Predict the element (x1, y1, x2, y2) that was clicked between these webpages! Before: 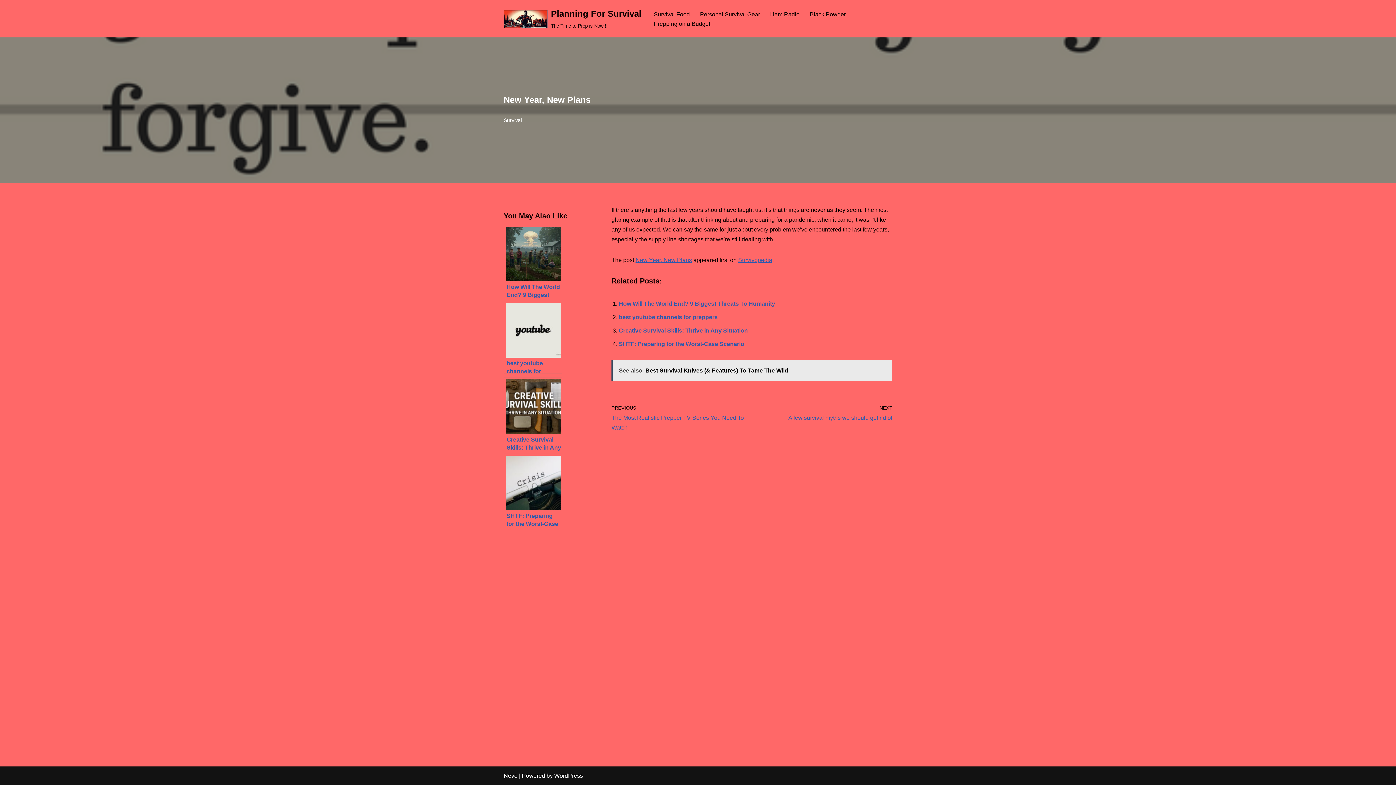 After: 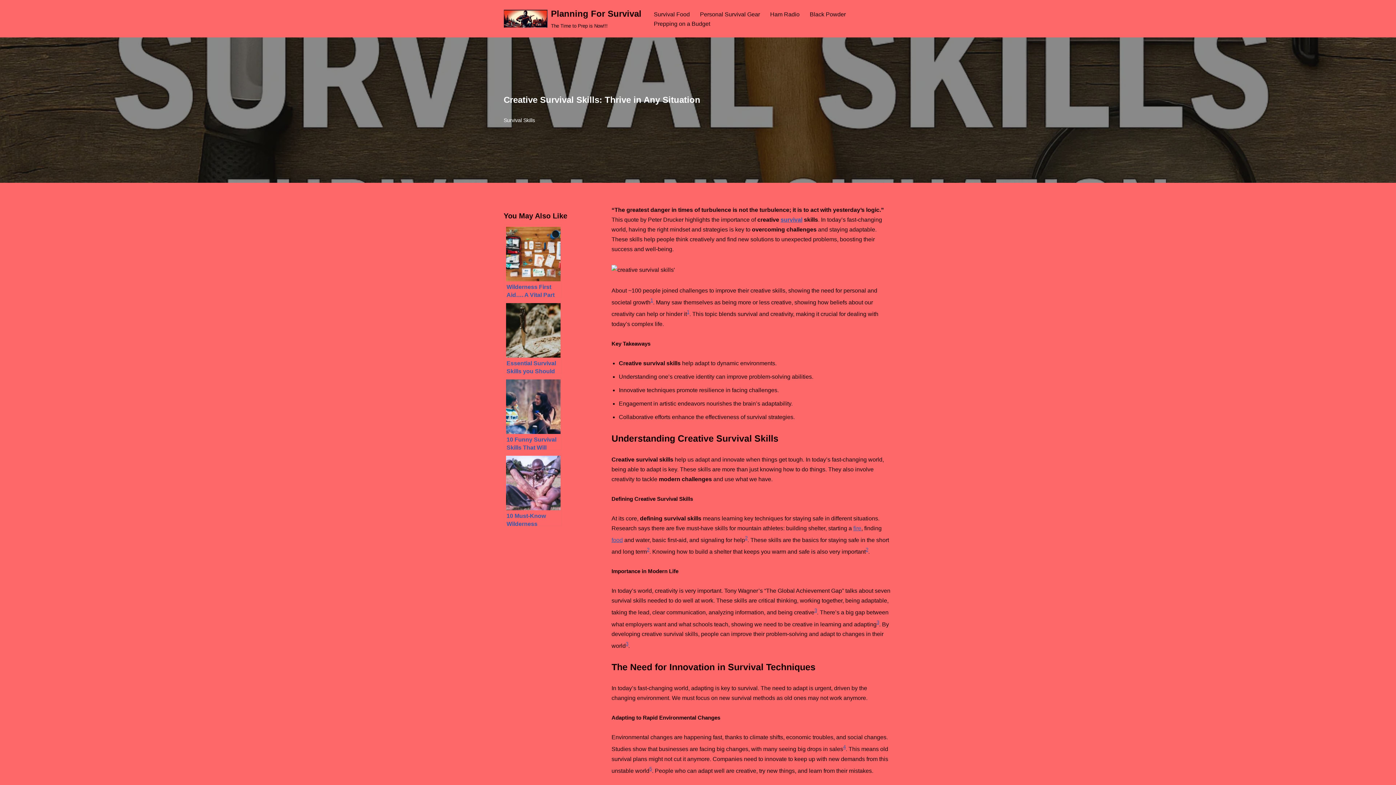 Action: label: Creative Survival Skills: Thrive in Any Situation bbox: (618, 327, 748, 333)